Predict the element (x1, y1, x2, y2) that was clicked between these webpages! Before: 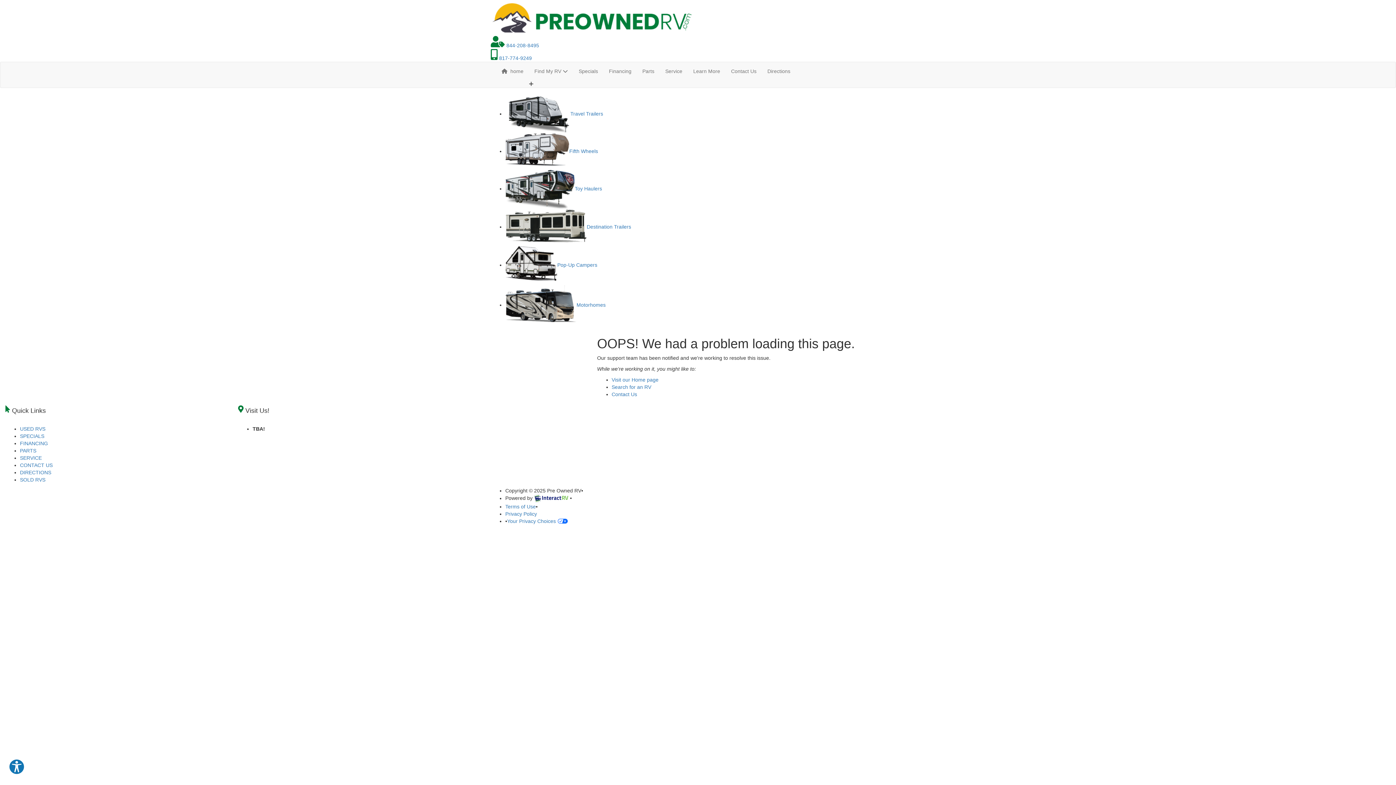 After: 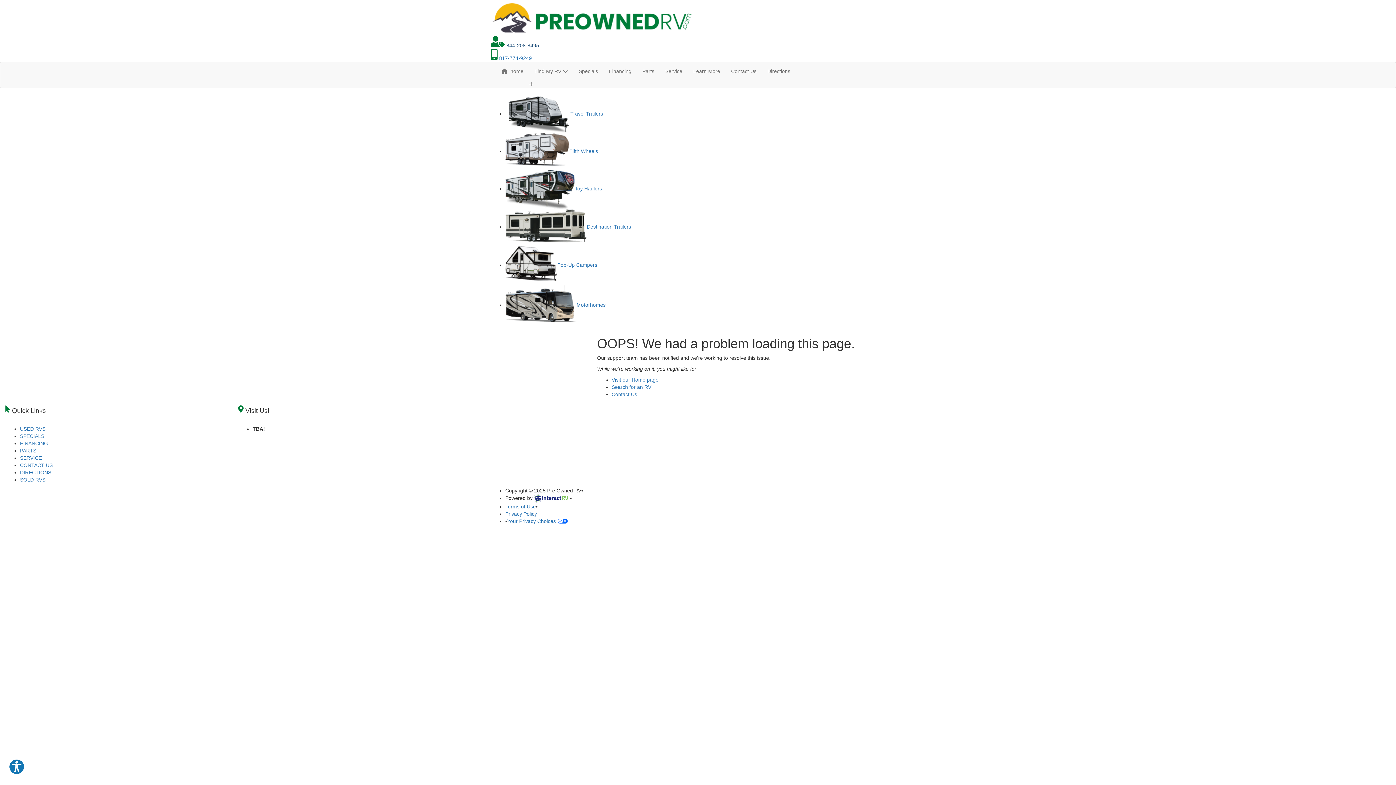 Action: label: 844-208-8495 bbox: (506, 42, 539, 48)